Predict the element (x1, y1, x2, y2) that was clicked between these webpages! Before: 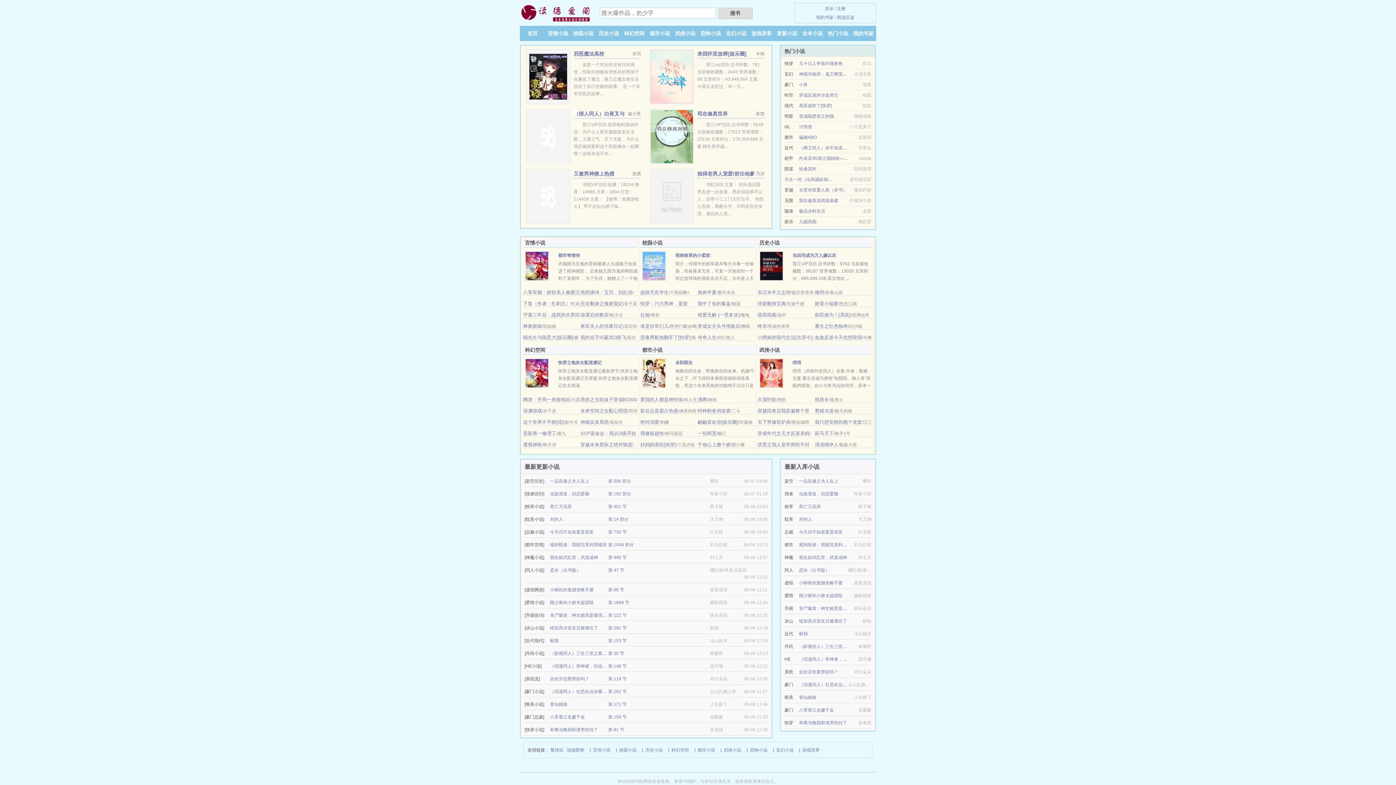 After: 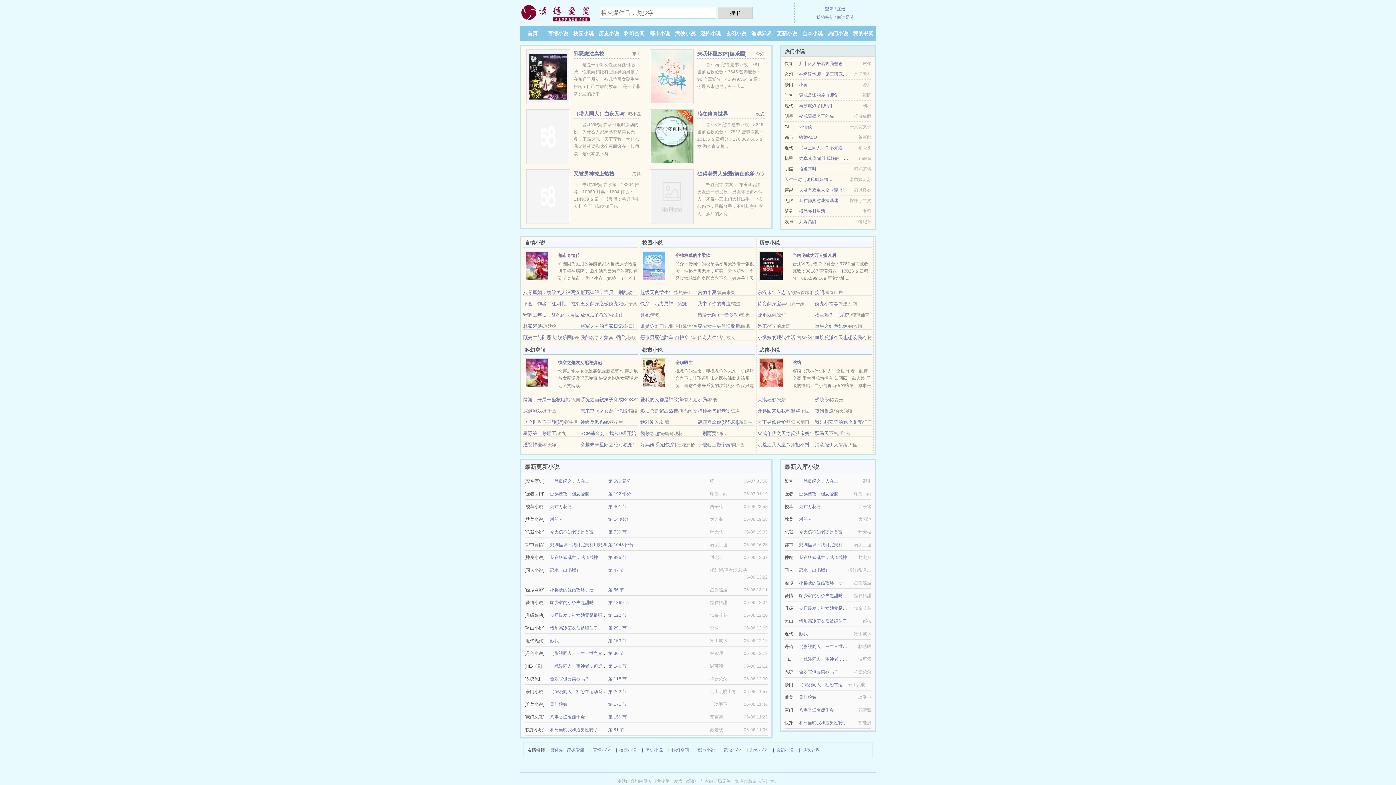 Action: bbox: (799, 618, 847, 624) label: 错加高冷室友后被缠住了